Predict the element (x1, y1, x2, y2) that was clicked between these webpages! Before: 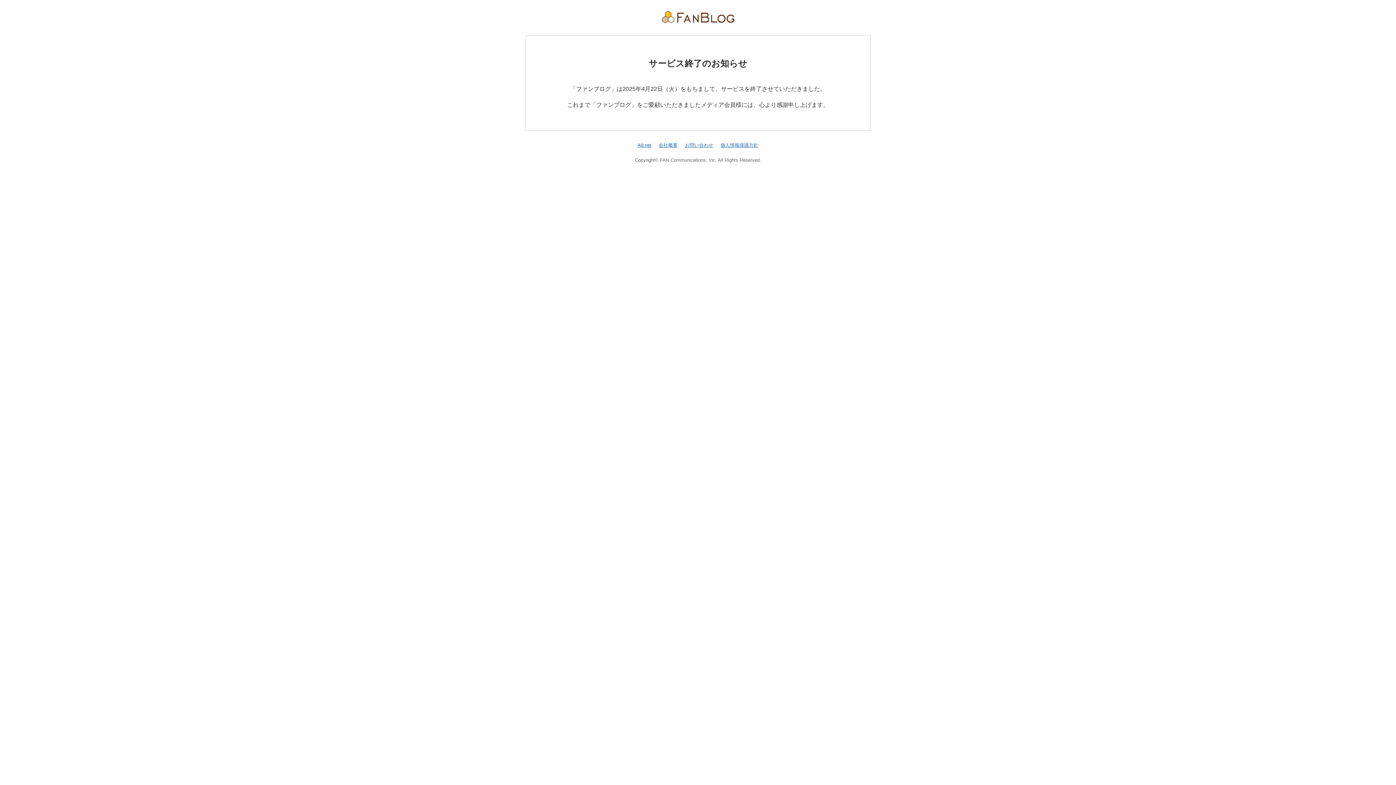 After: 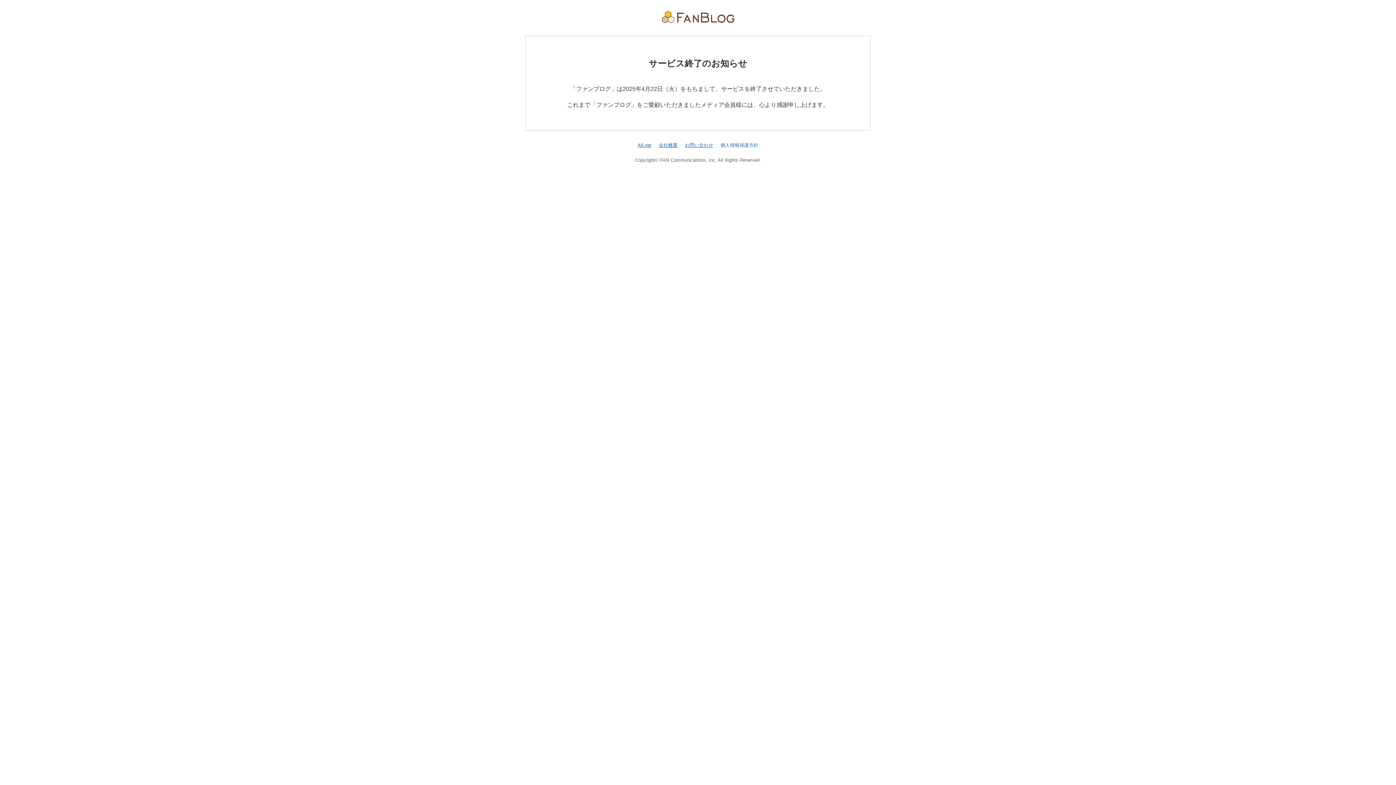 Action: label: 個人情報保護方針 bbox: (720, 142, 758, 147)